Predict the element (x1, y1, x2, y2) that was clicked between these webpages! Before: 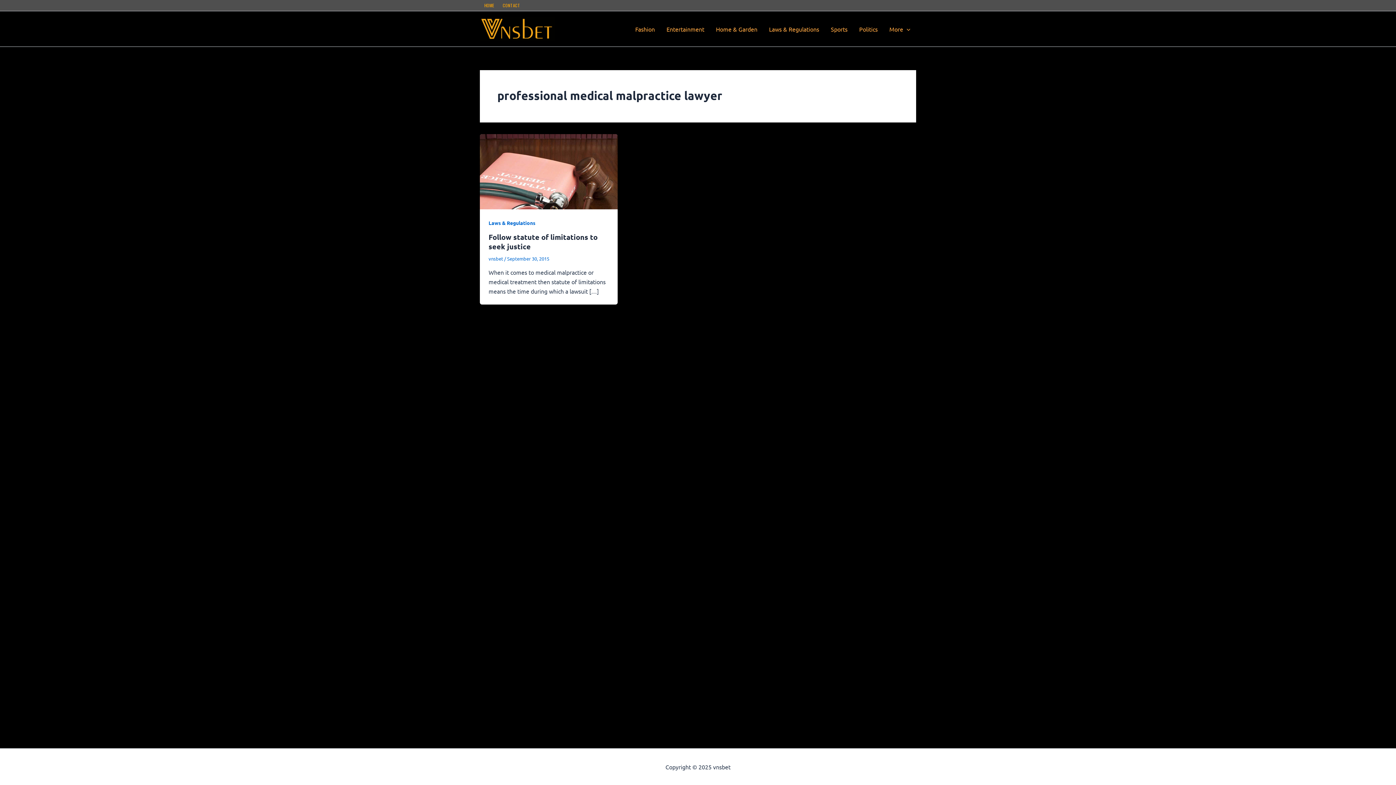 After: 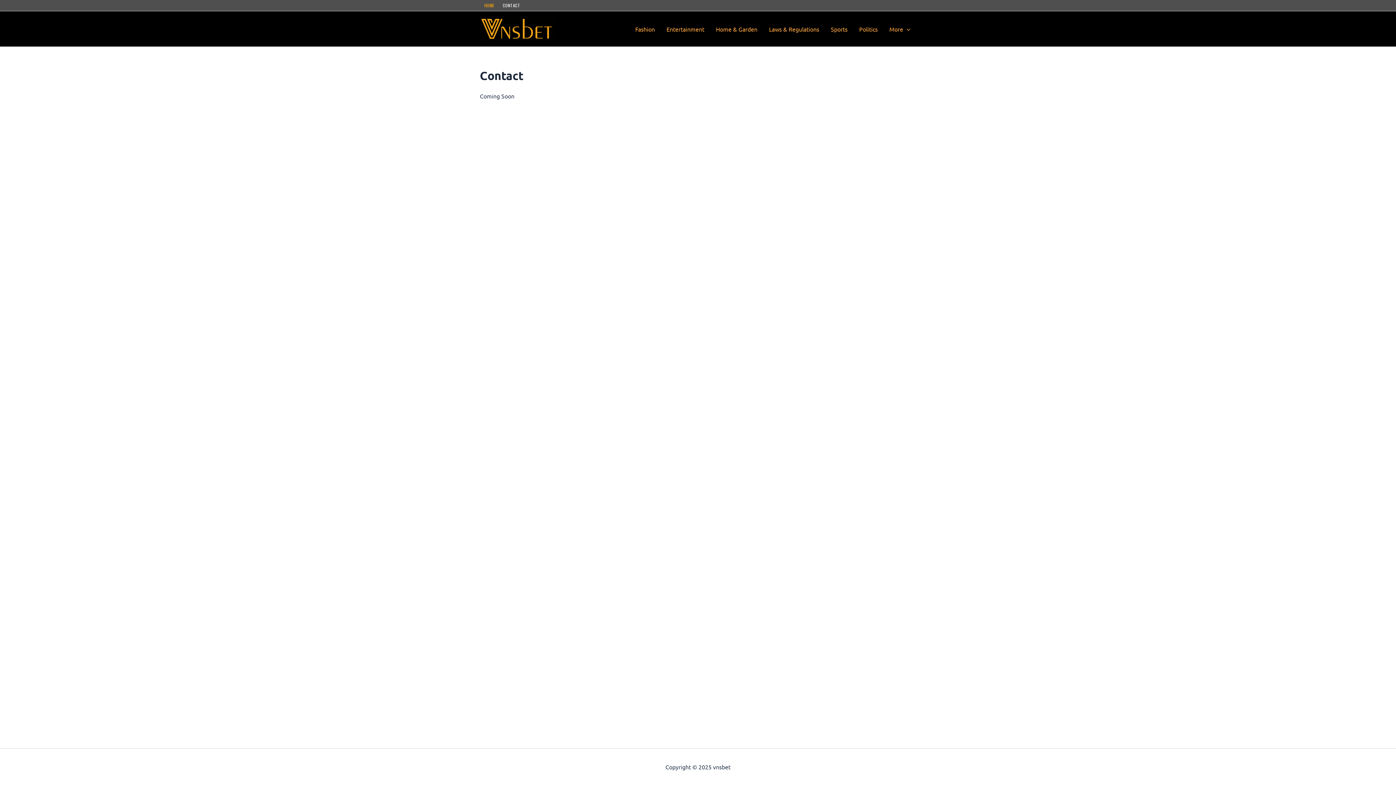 Action: bbox: (498, 0, 524, 10) label: CONTACT